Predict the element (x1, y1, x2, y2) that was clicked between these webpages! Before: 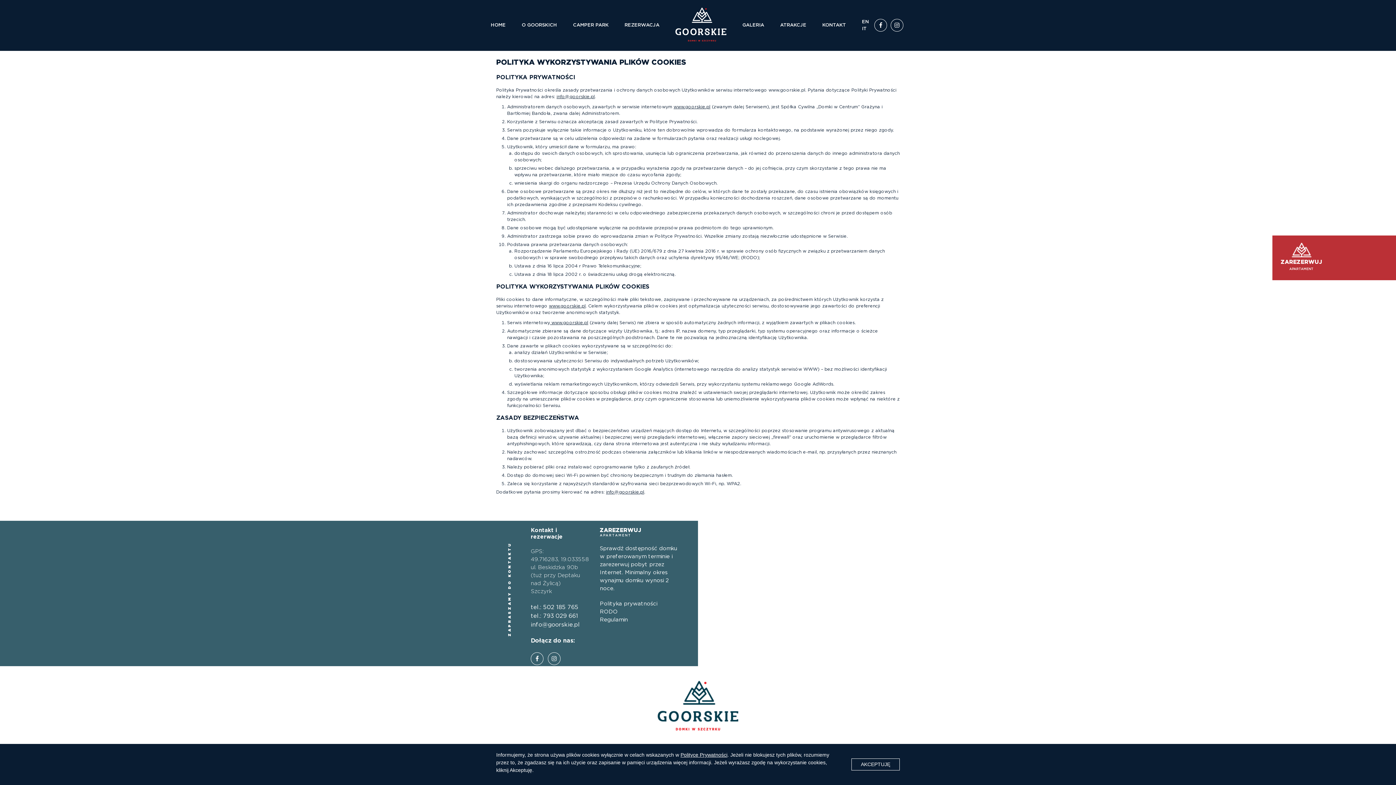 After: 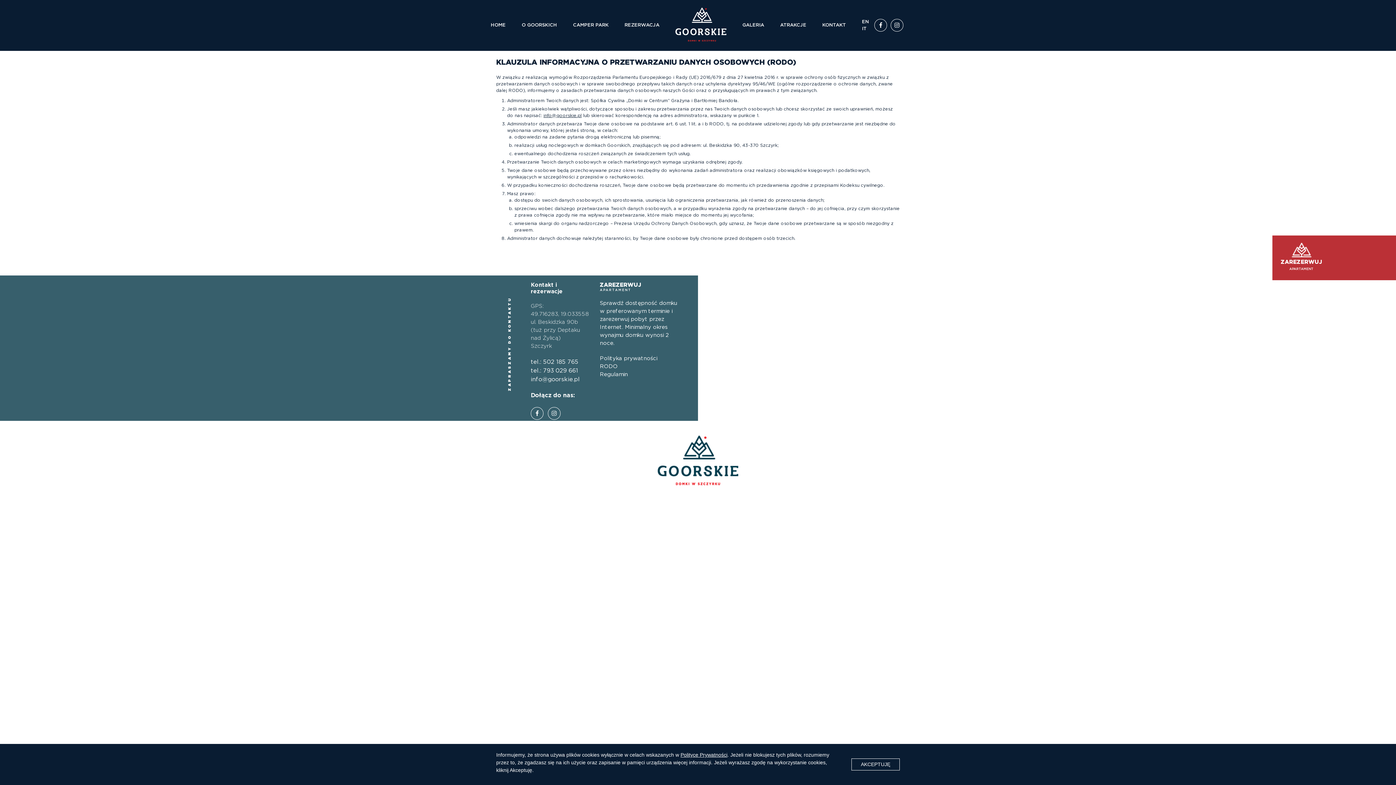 Action: bbox: (599, 609, 617, 614) label: RODO